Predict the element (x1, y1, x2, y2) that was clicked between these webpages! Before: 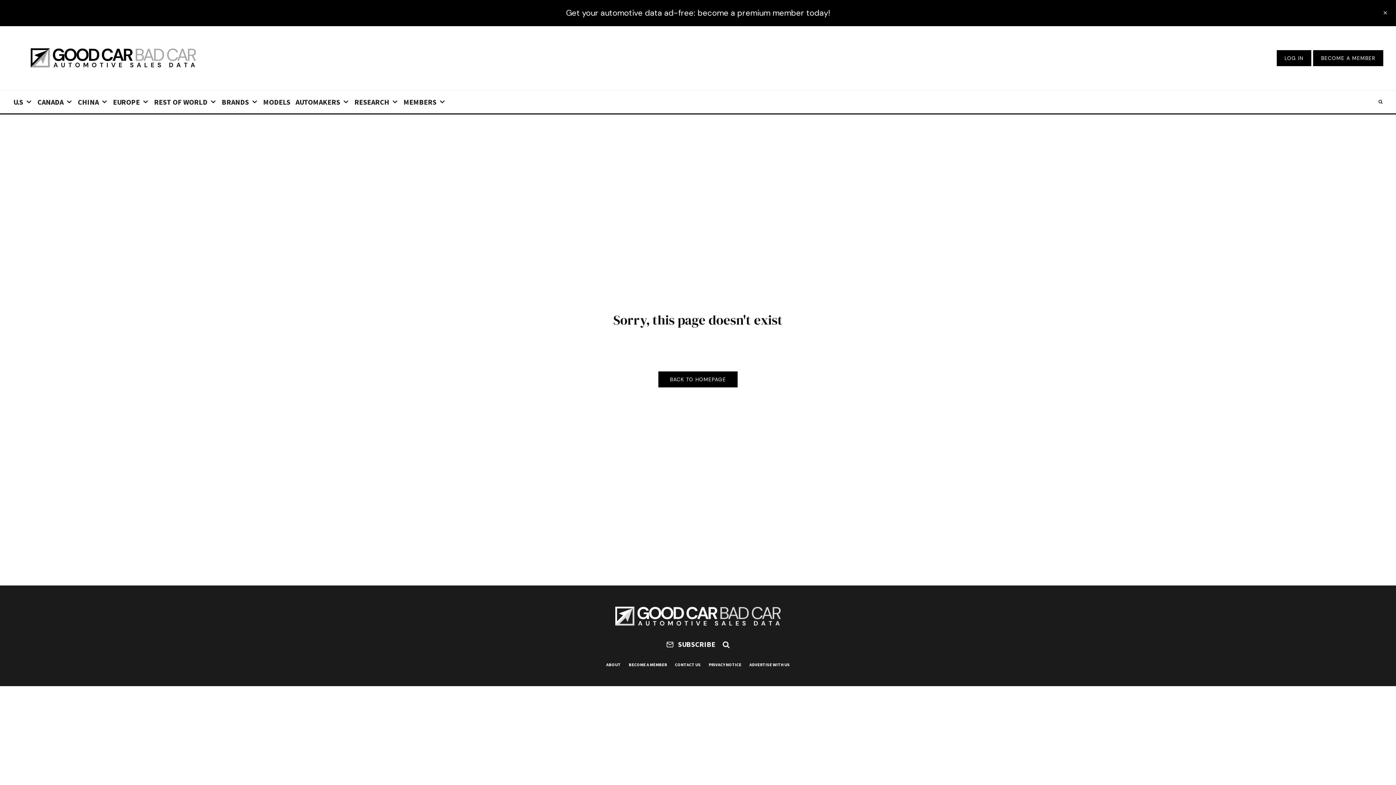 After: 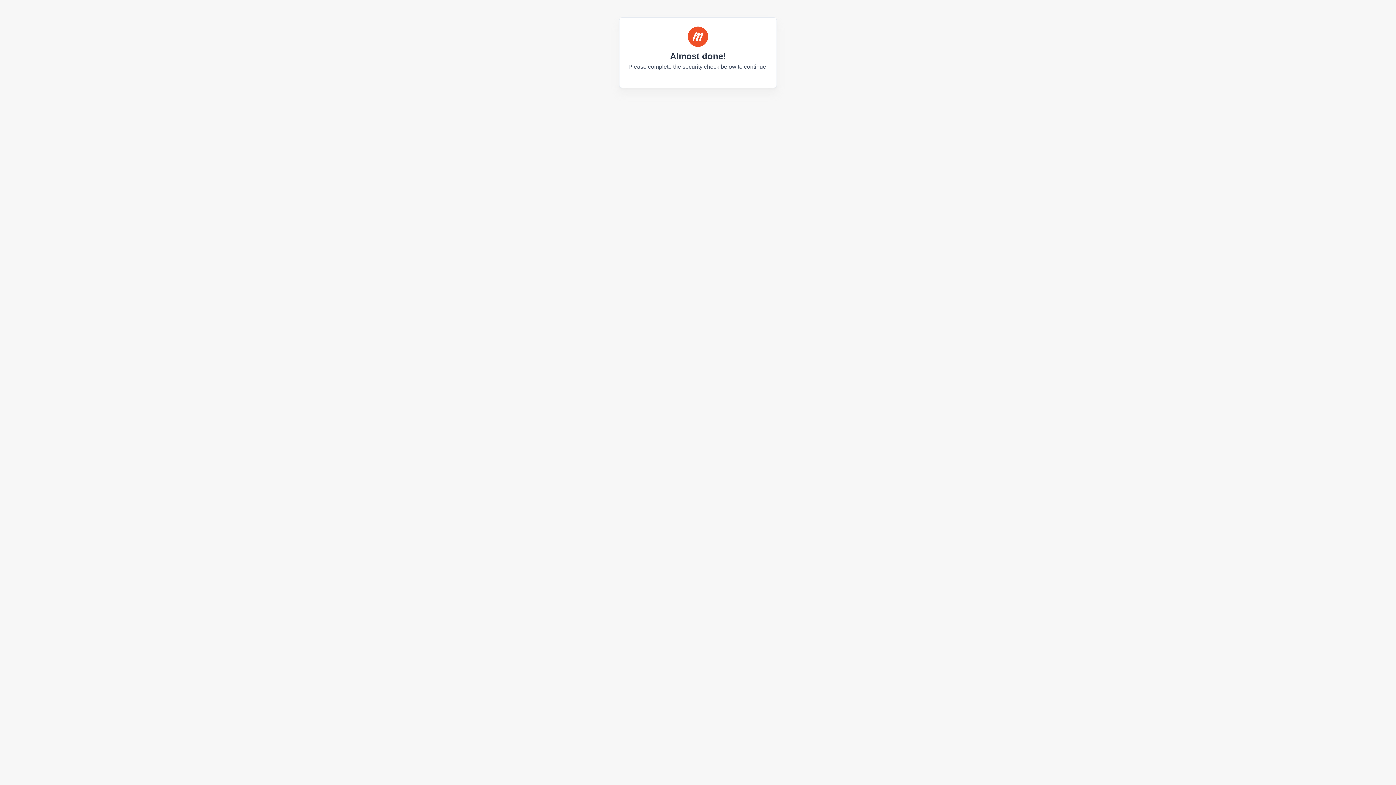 Action: bbox: (1284, 54, 1303, 61) label: LOG IN